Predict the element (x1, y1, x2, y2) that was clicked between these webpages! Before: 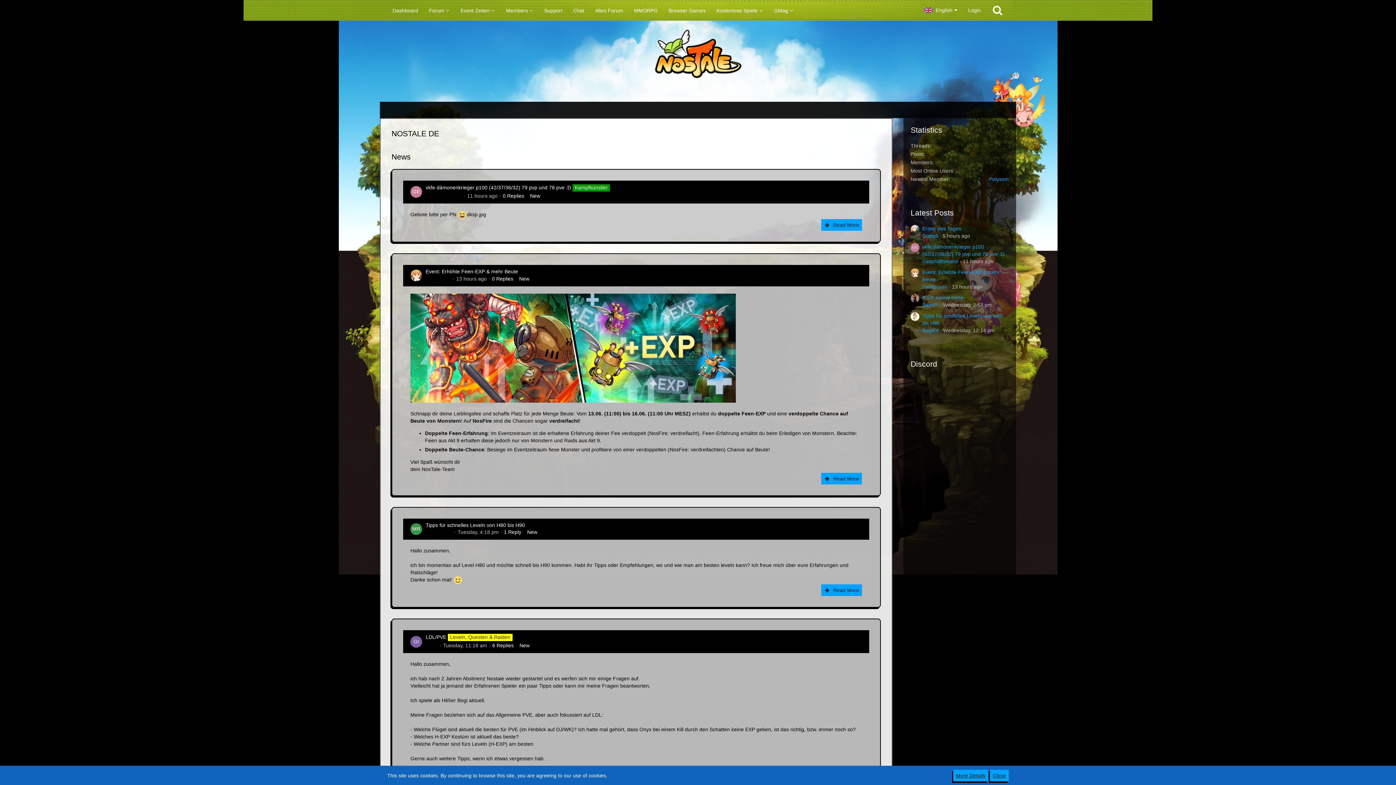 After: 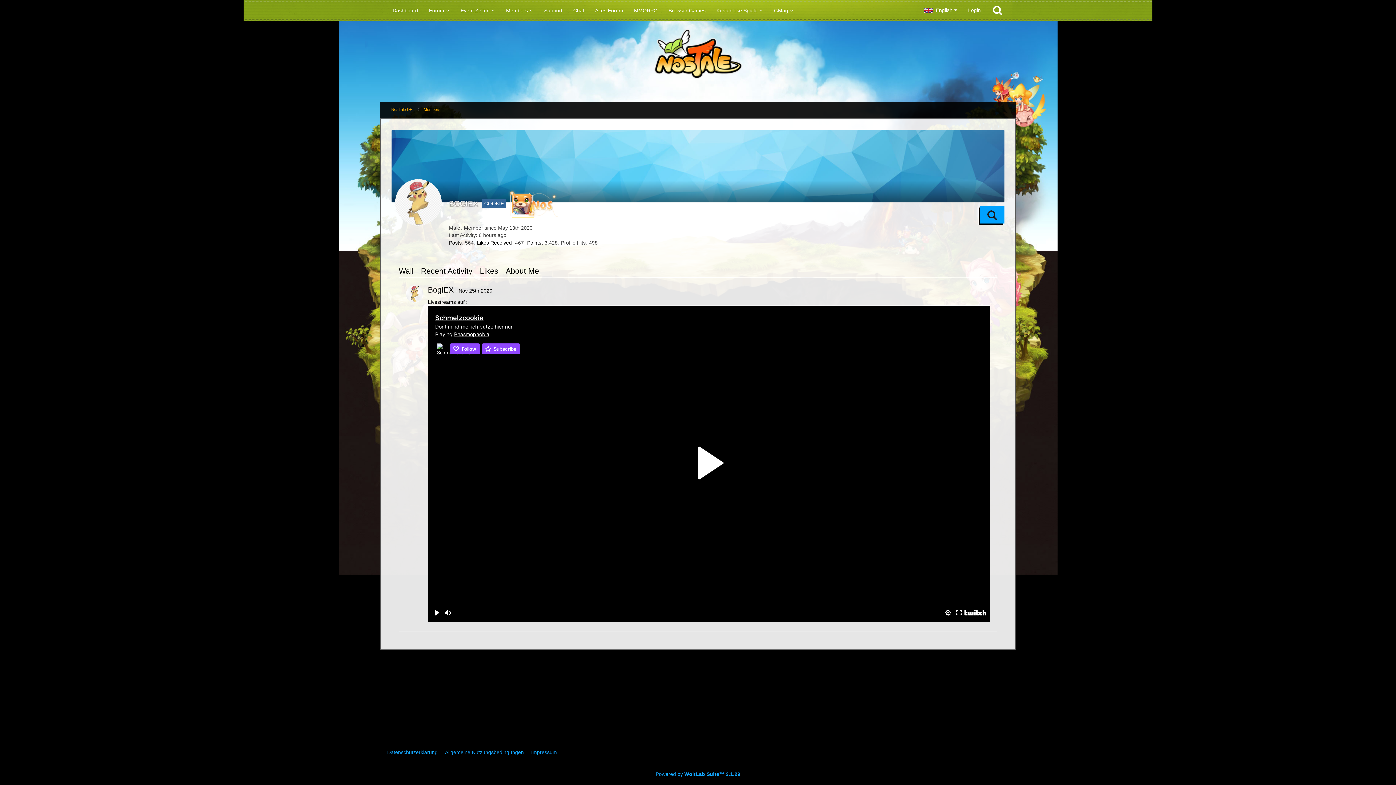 Action: bbox: (922, 327, 939, 333) label: BogiEX